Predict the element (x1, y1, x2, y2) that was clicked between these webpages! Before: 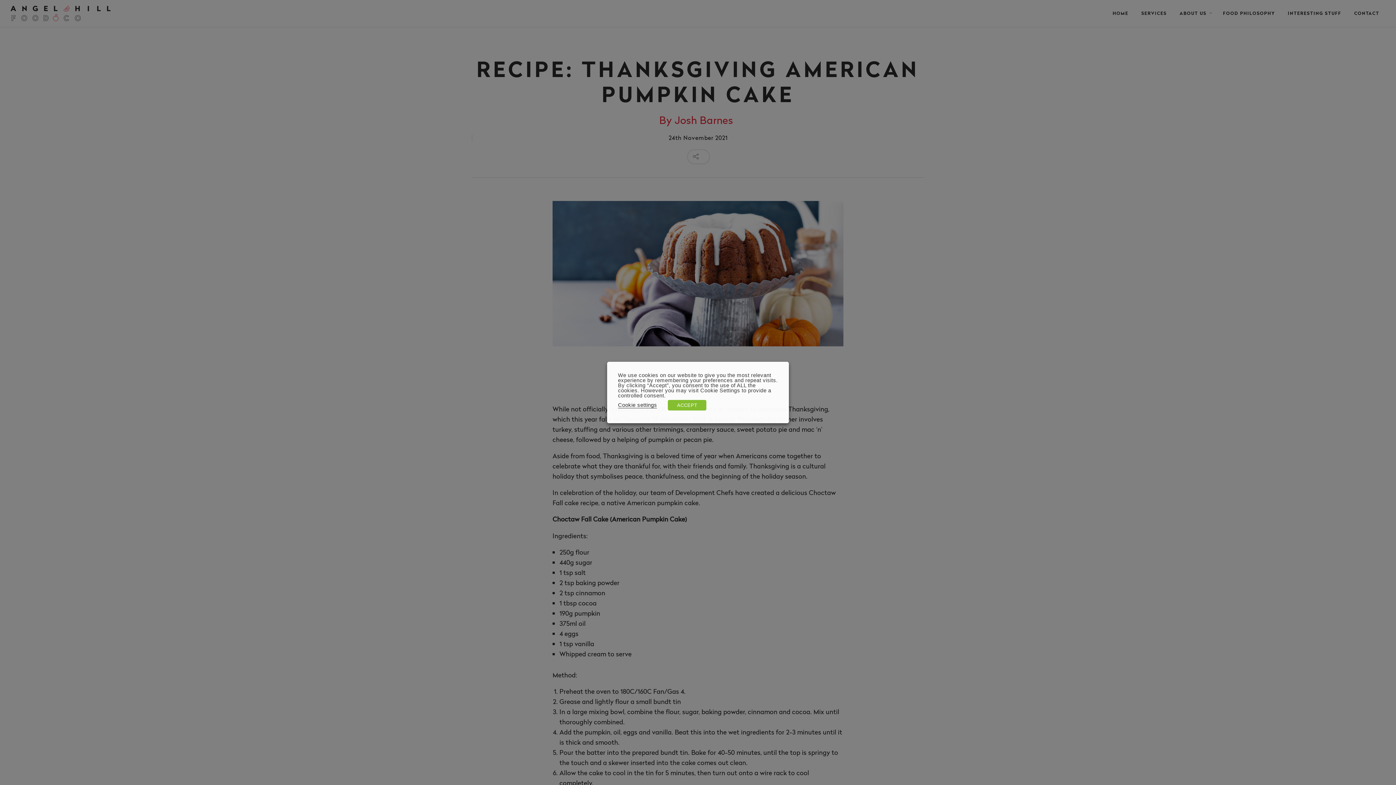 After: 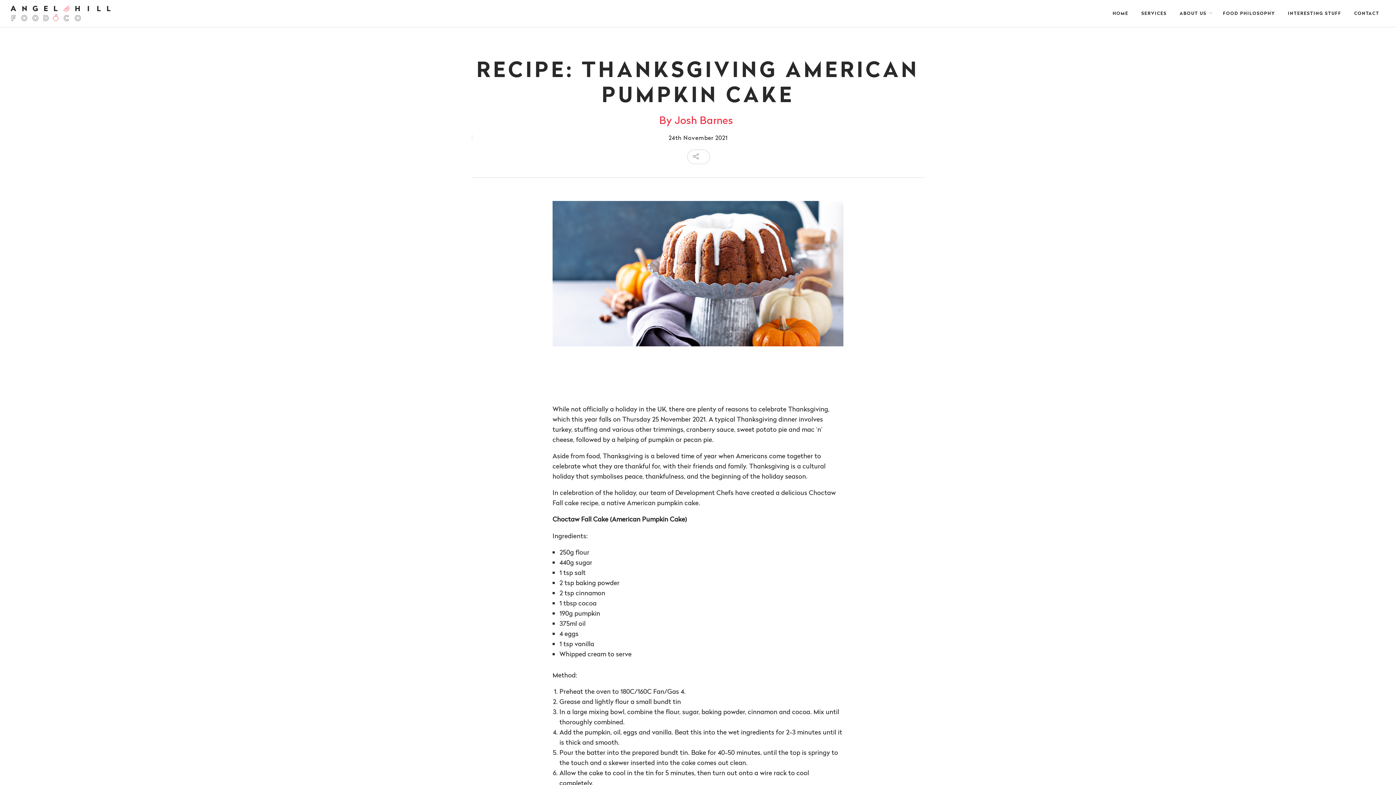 Action: label: ACCEPT bbox: (668, 400, 706, 410)